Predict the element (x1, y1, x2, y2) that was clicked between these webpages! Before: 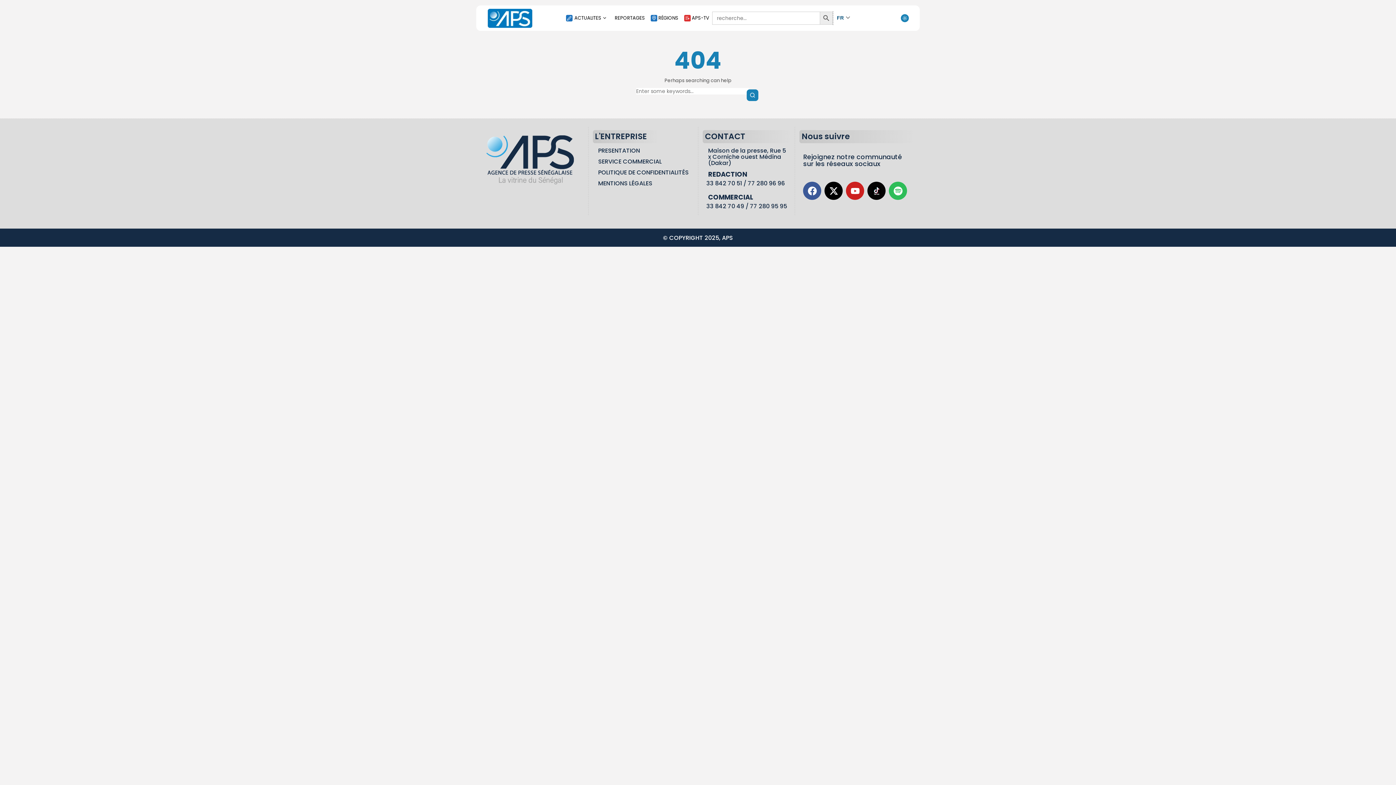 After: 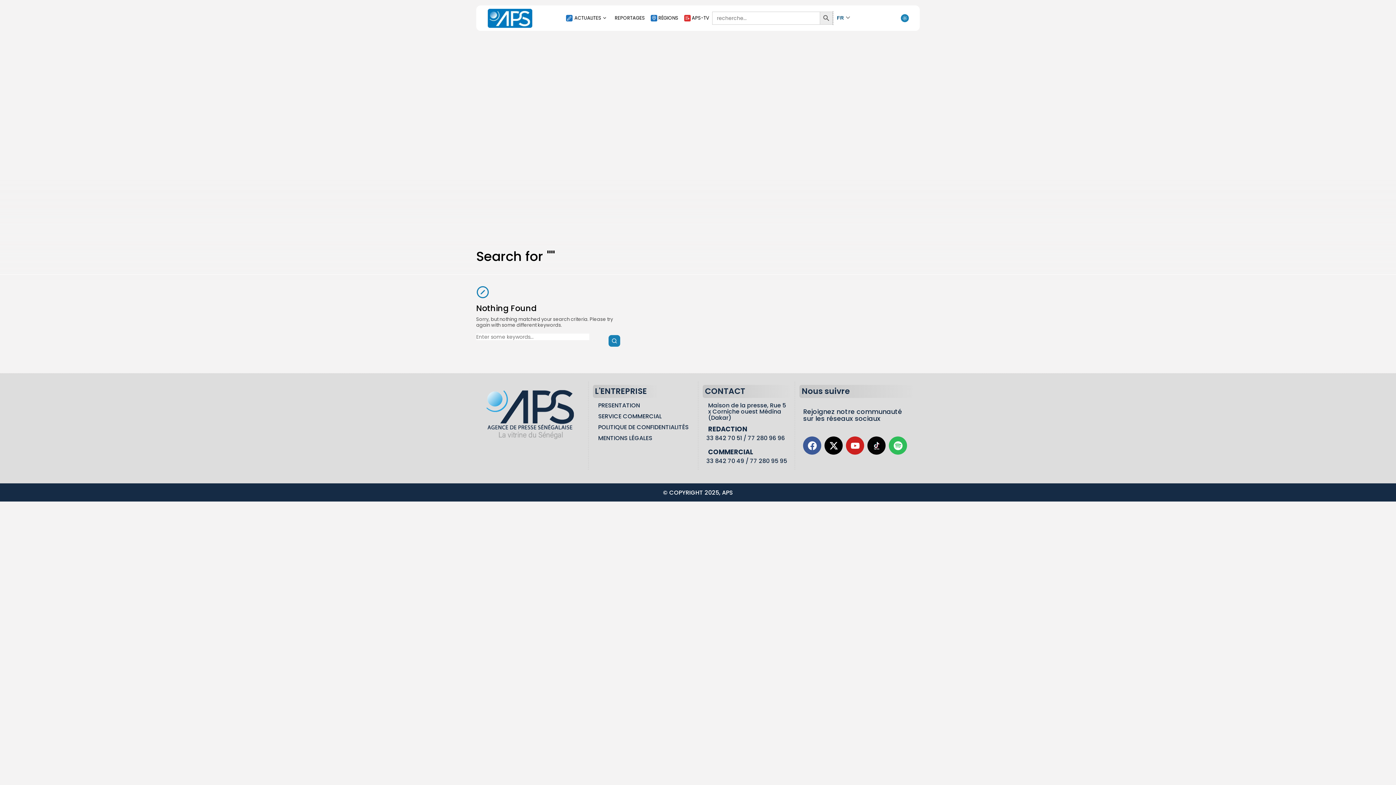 Action: bbox: (820, 11, 833, 24) label: Search Button